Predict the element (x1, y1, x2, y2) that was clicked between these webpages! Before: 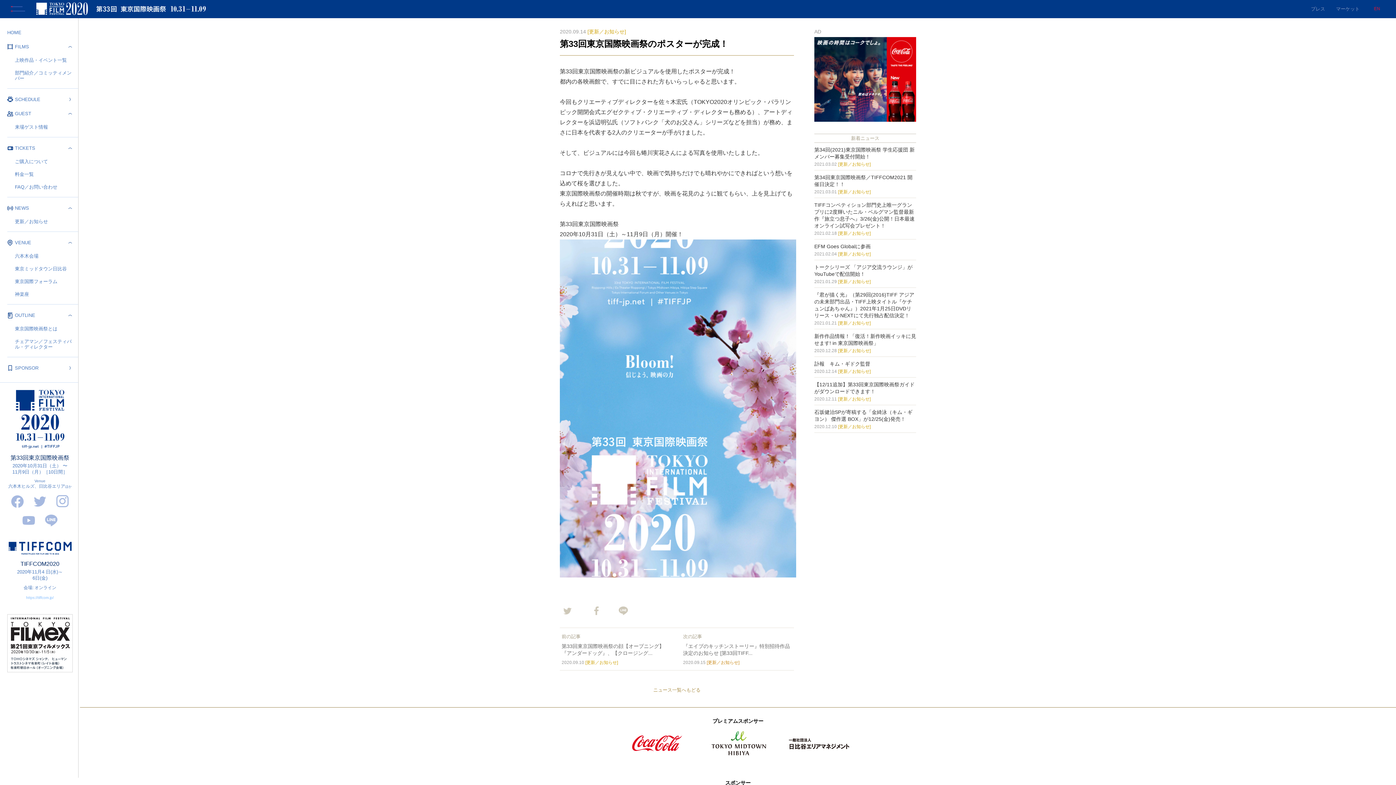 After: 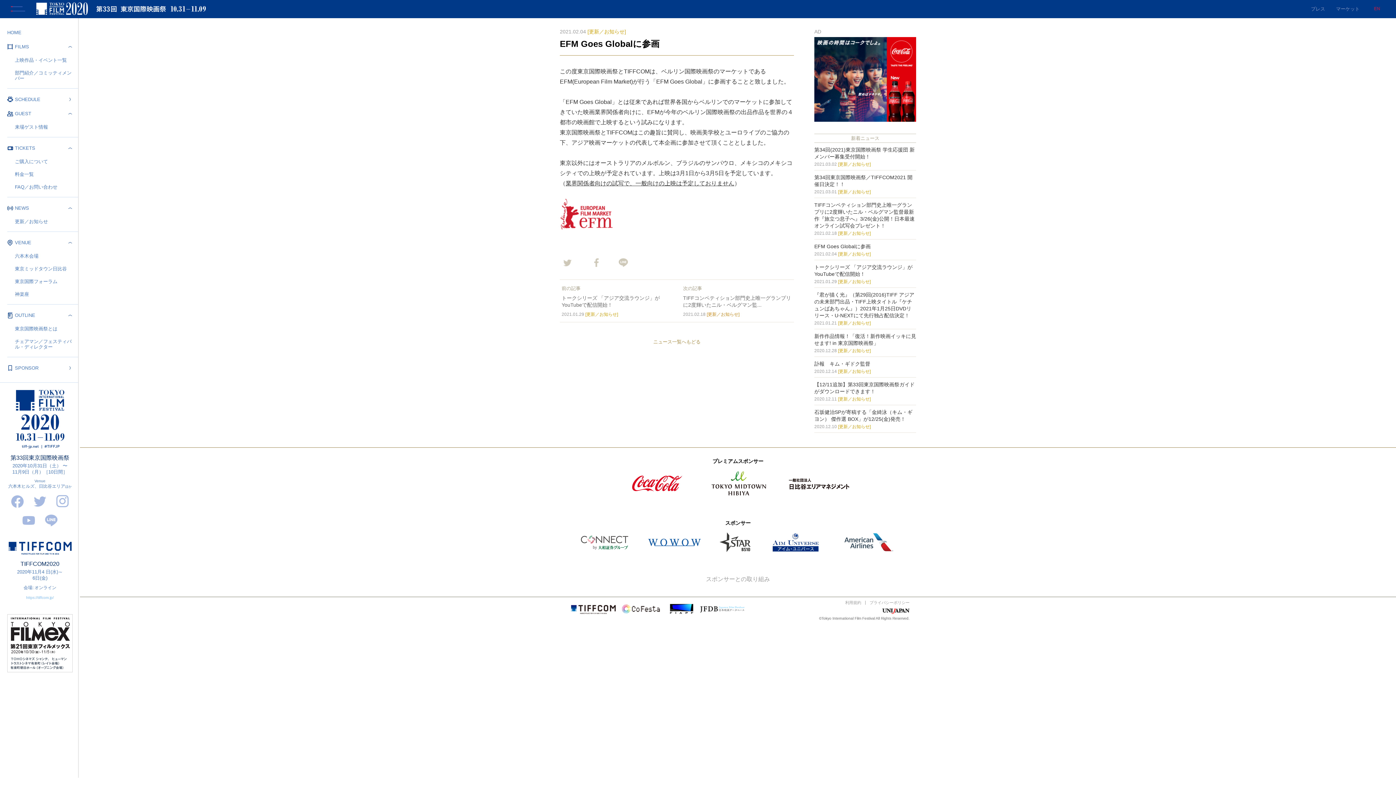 Action: bbox: (814, 243, 870, 249) label: EFM Goes Globalに参画